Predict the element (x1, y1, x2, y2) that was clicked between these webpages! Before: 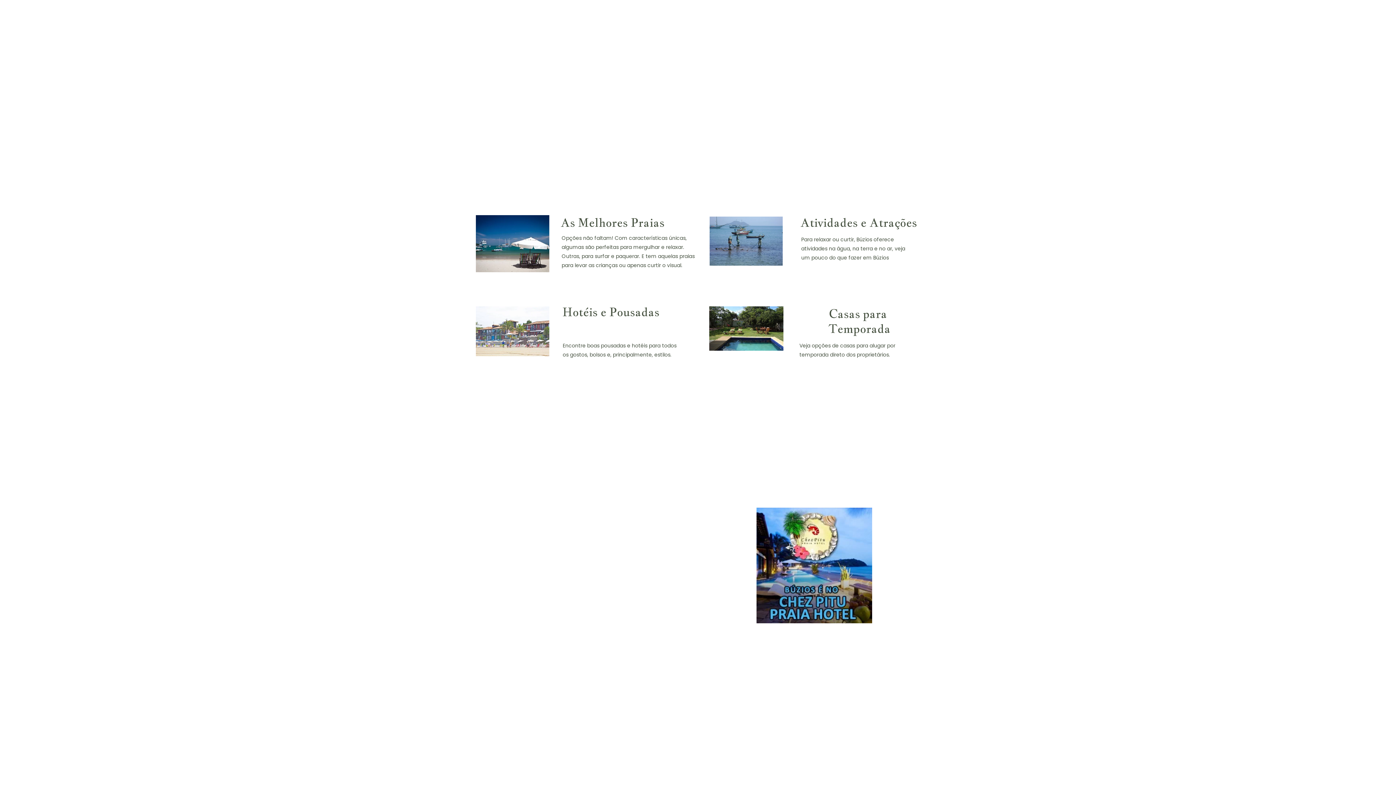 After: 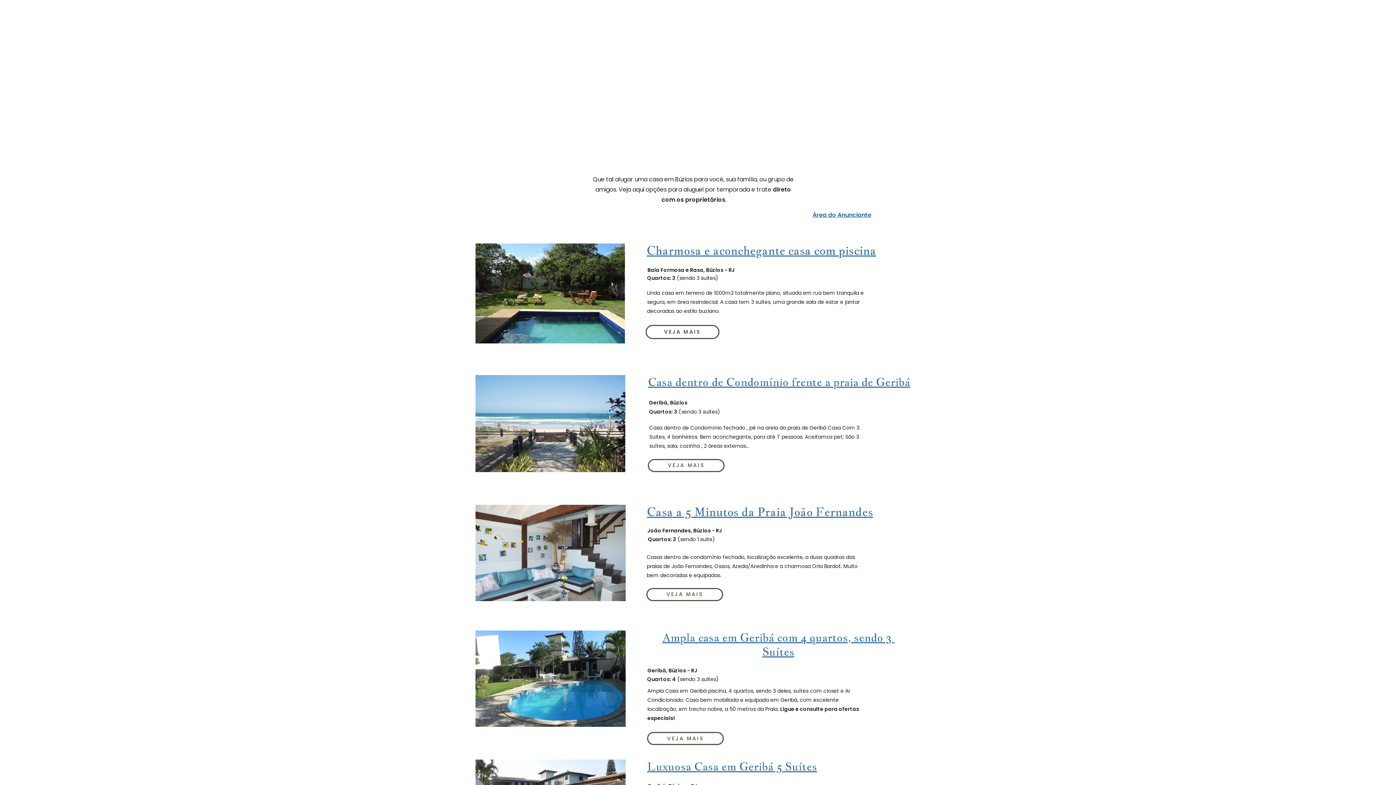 Action: bbox: (709, 306, 783, 350)